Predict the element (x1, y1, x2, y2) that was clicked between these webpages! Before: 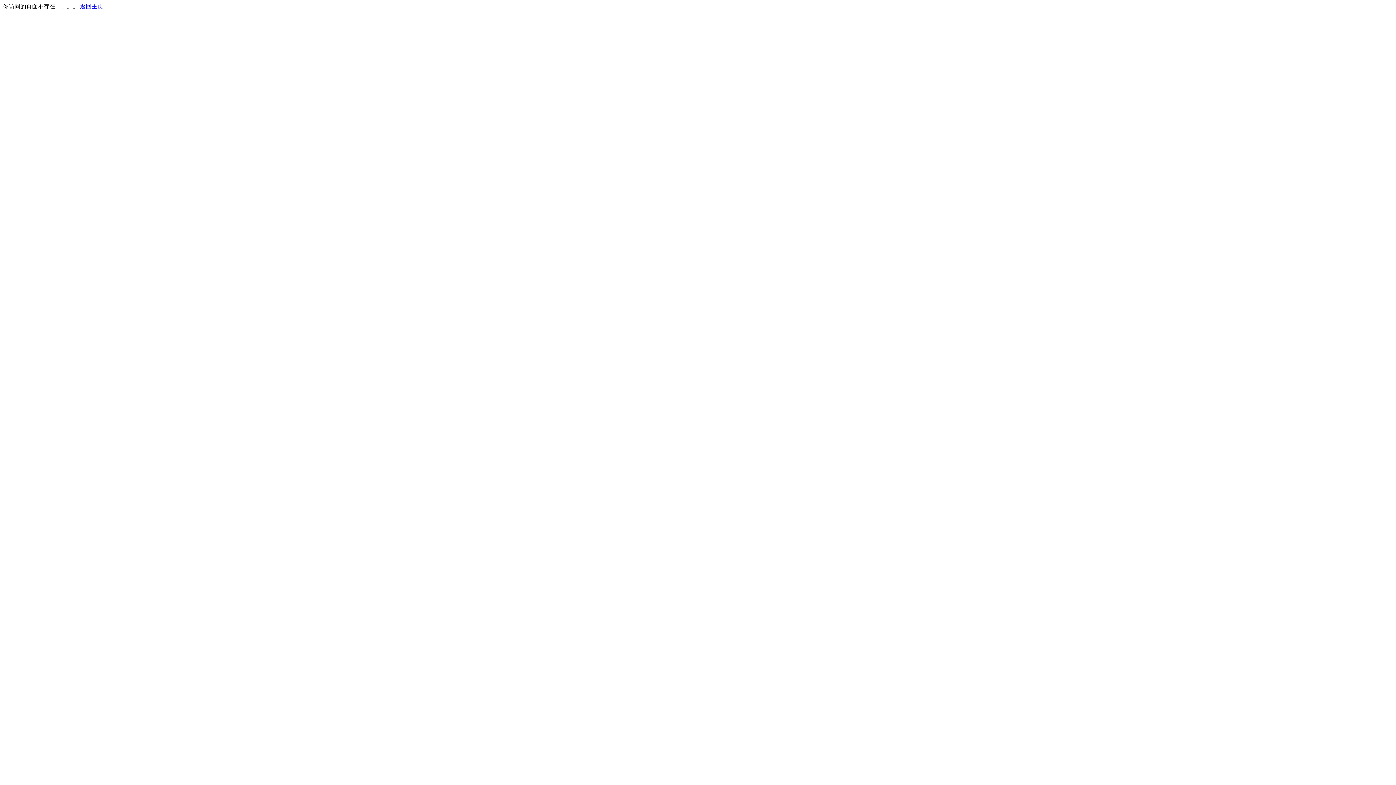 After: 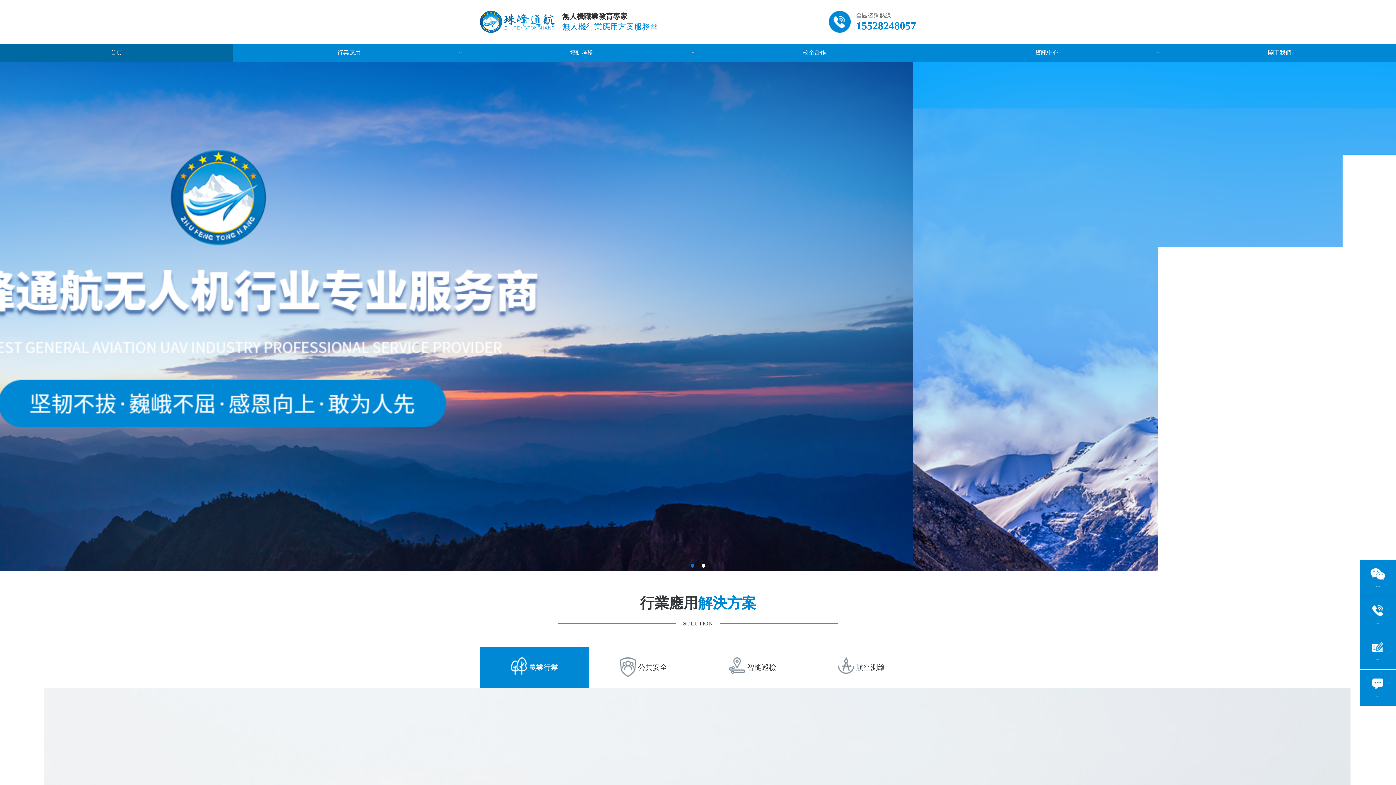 Action: bbox: (80, 3, 103, 9) label: 返回主页